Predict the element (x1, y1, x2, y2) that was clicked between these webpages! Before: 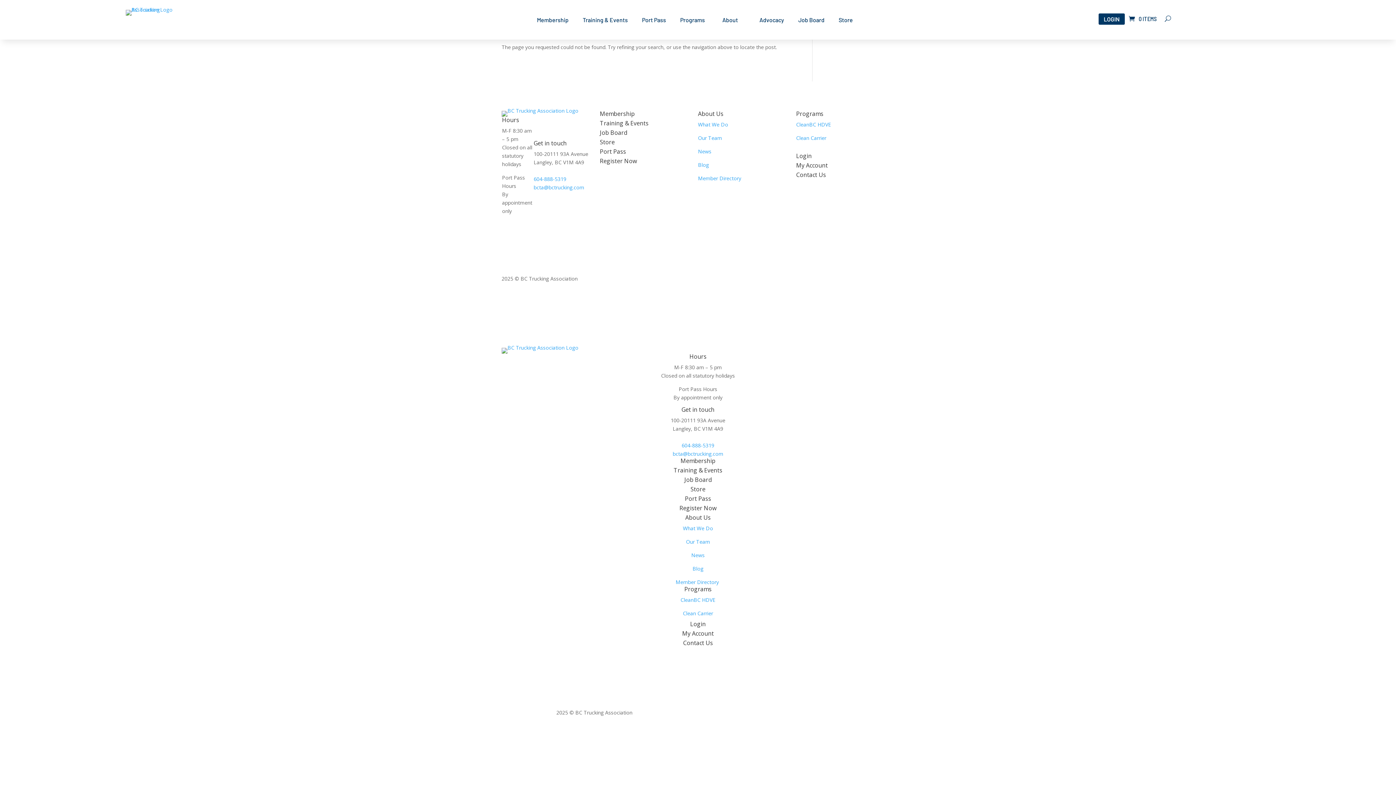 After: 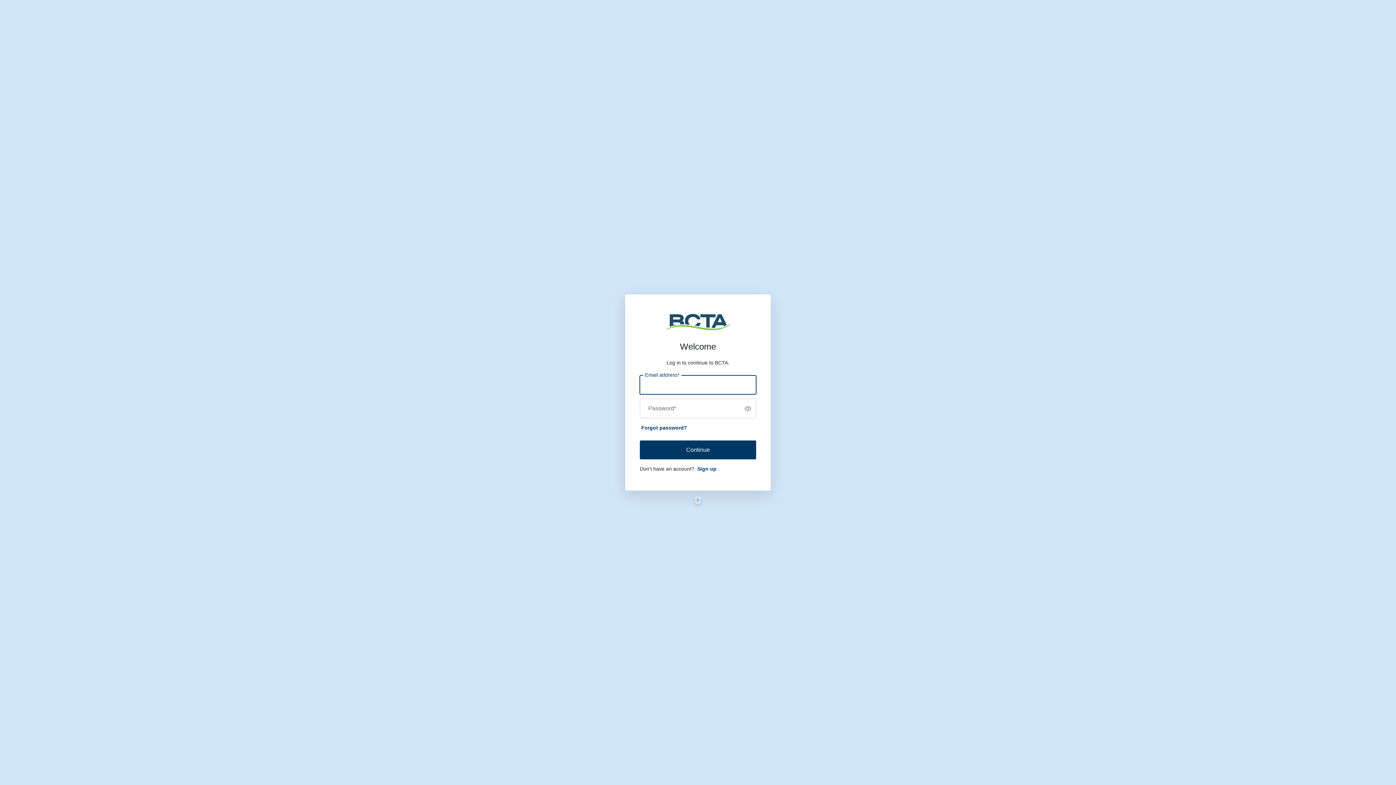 Action: bbox: (796, 152, 812, 160) label: Login